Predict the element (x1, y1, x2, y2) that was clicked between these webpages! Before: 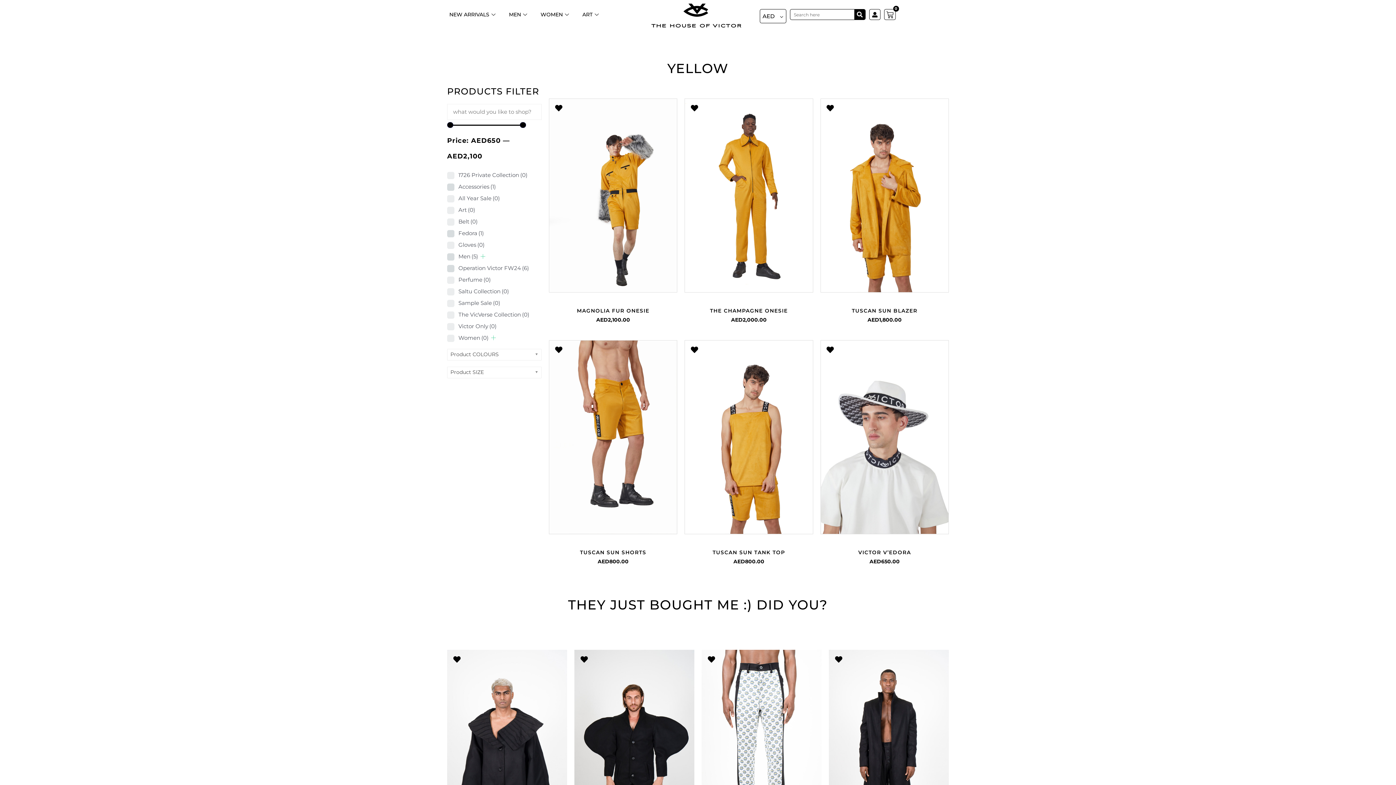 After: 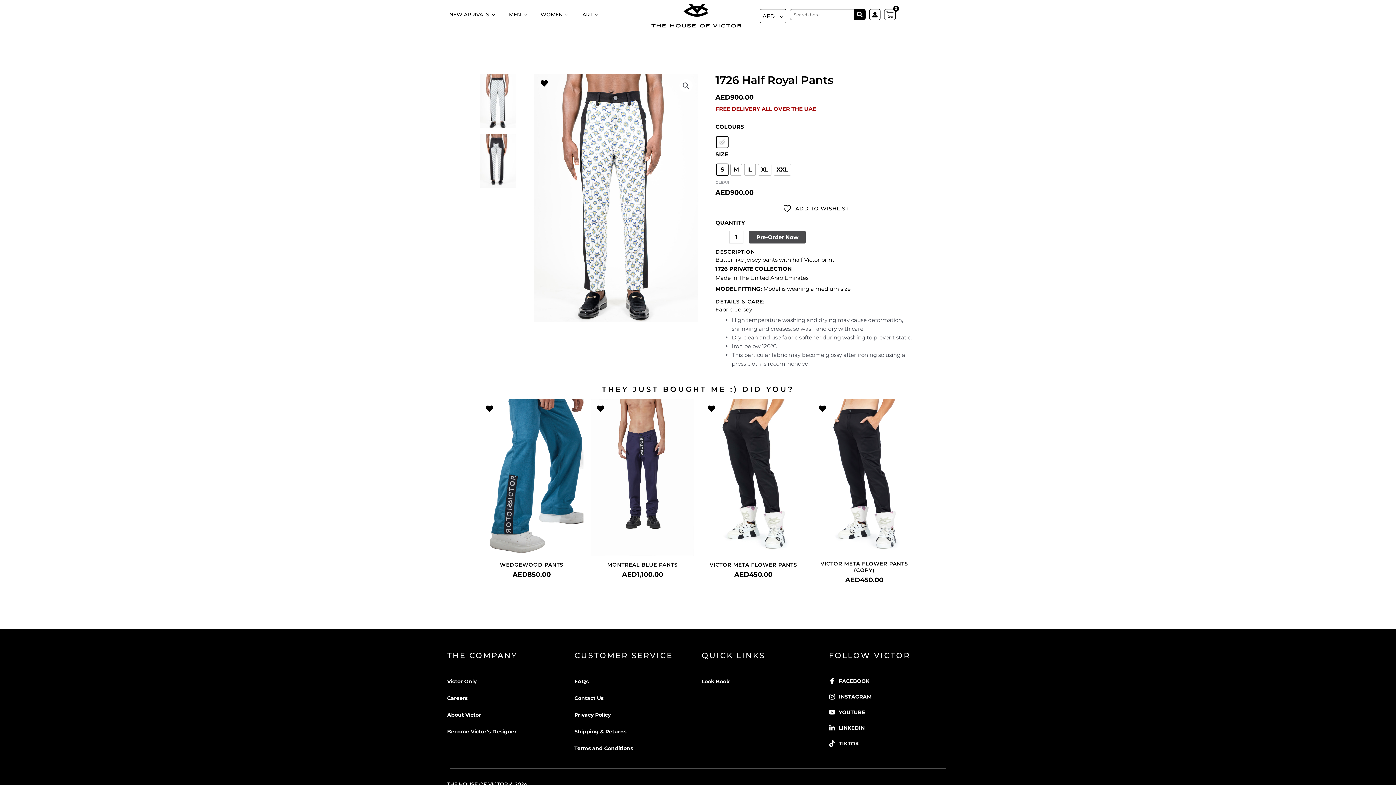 Action: bbox: (701, 650, 821, 841)